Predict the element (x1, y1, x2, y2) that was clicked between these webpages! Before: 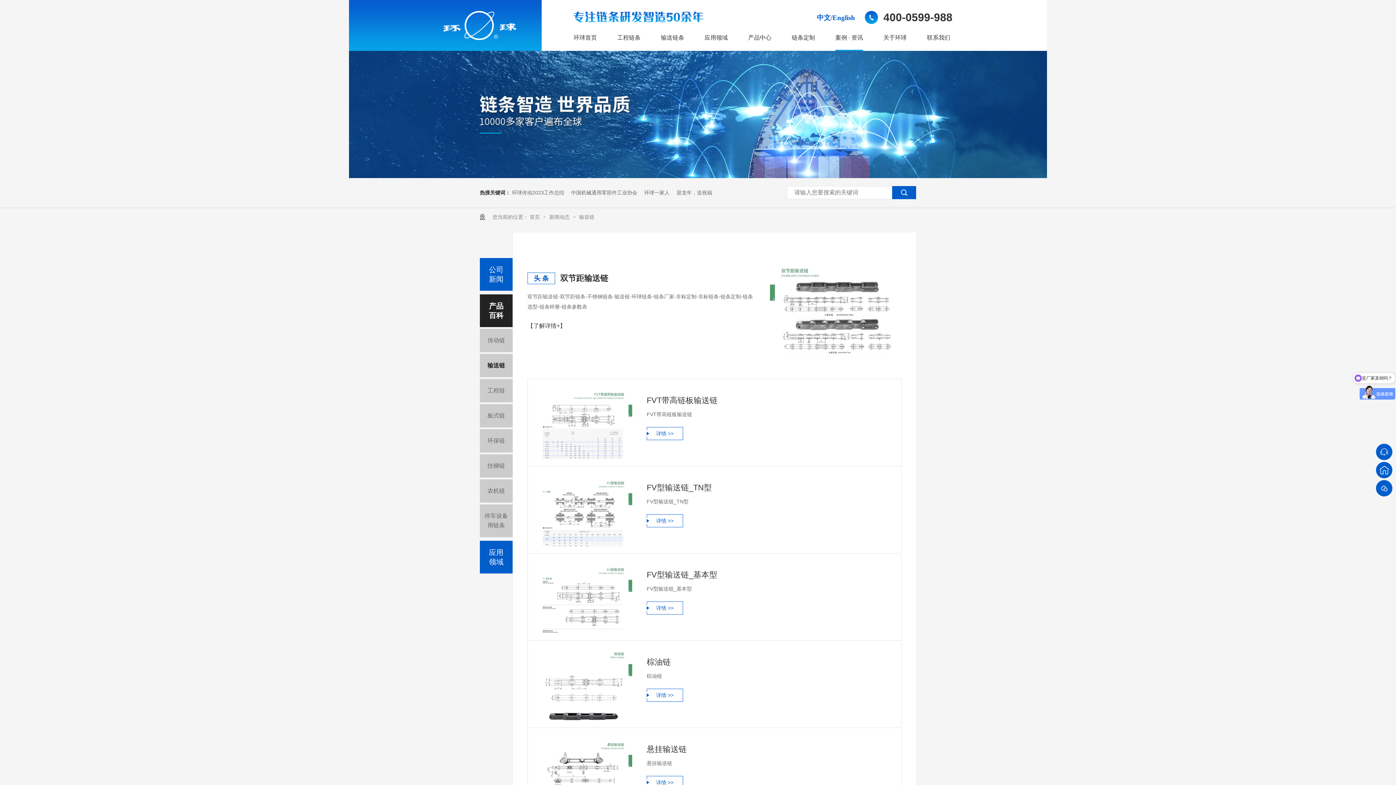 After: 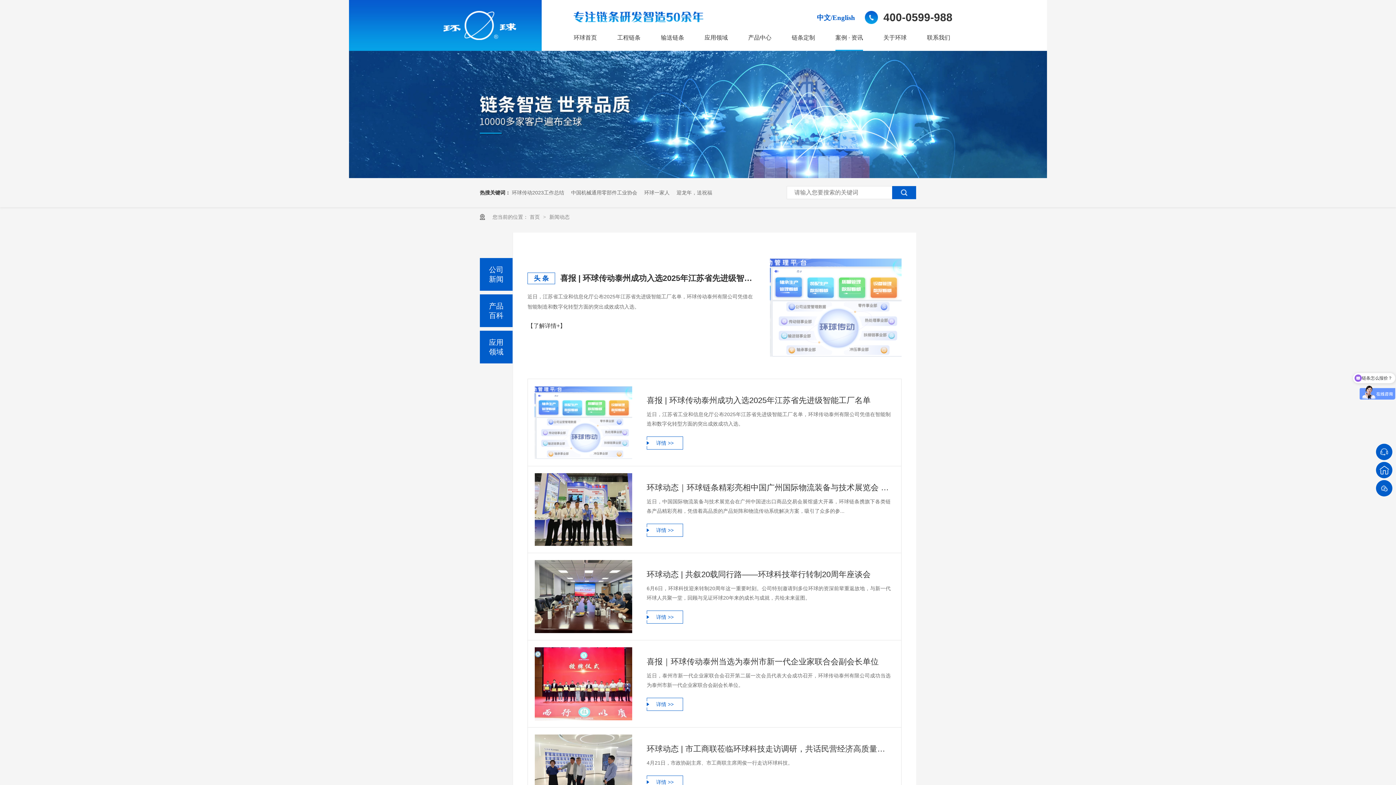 Action: label: 新闻动态  bbox: (549, 214, 571, 220)